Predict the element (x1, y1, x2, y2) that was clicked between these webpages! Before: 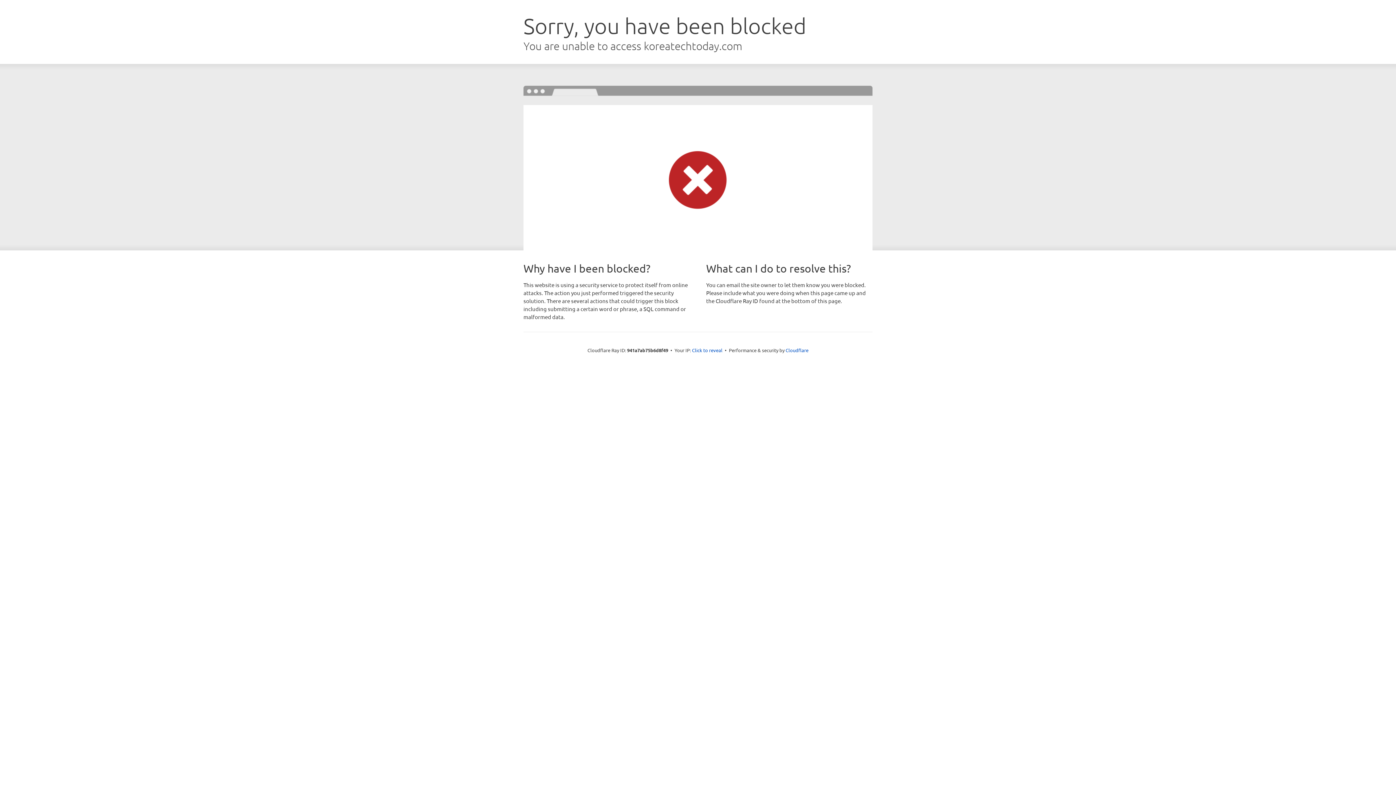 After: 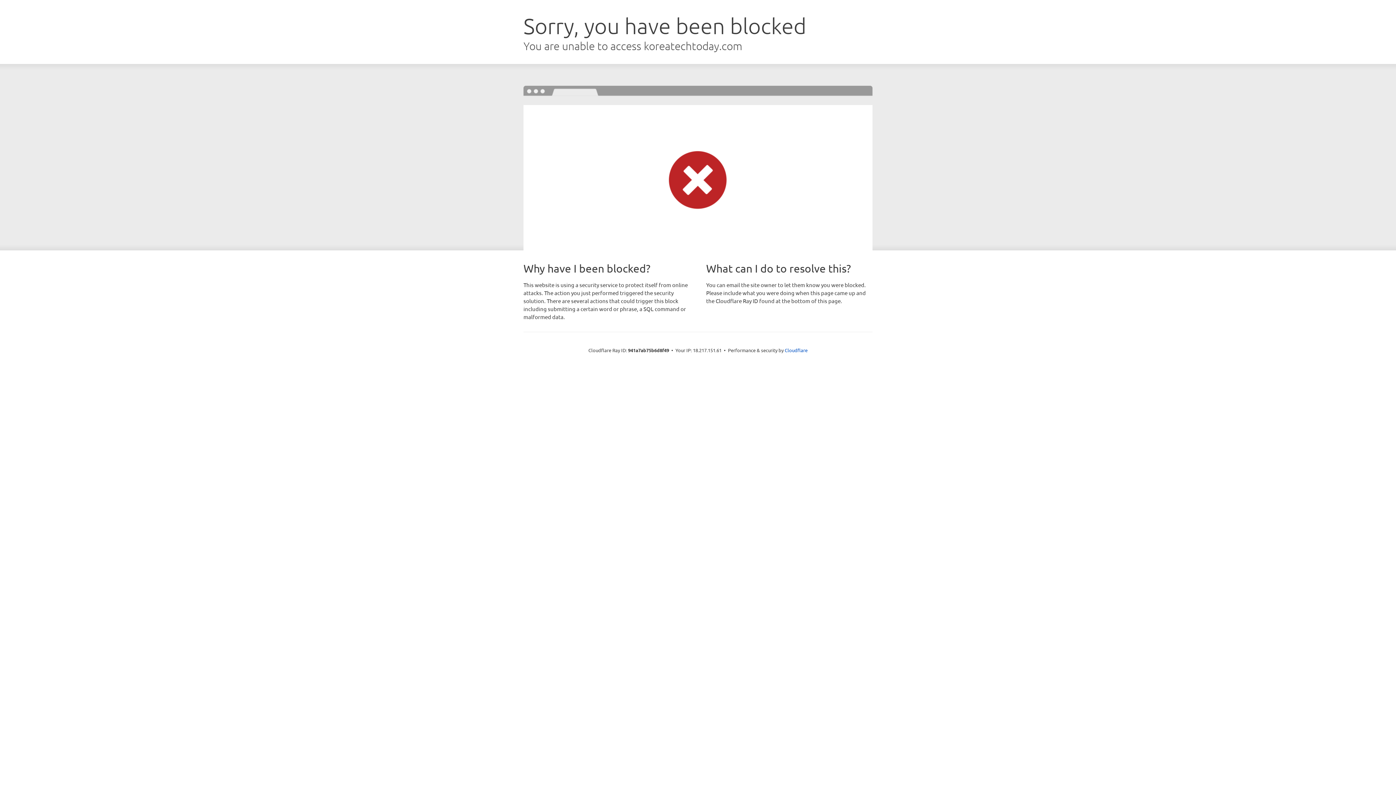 Action: label: Click to reveal bbox: (692, 346, 722, 353)